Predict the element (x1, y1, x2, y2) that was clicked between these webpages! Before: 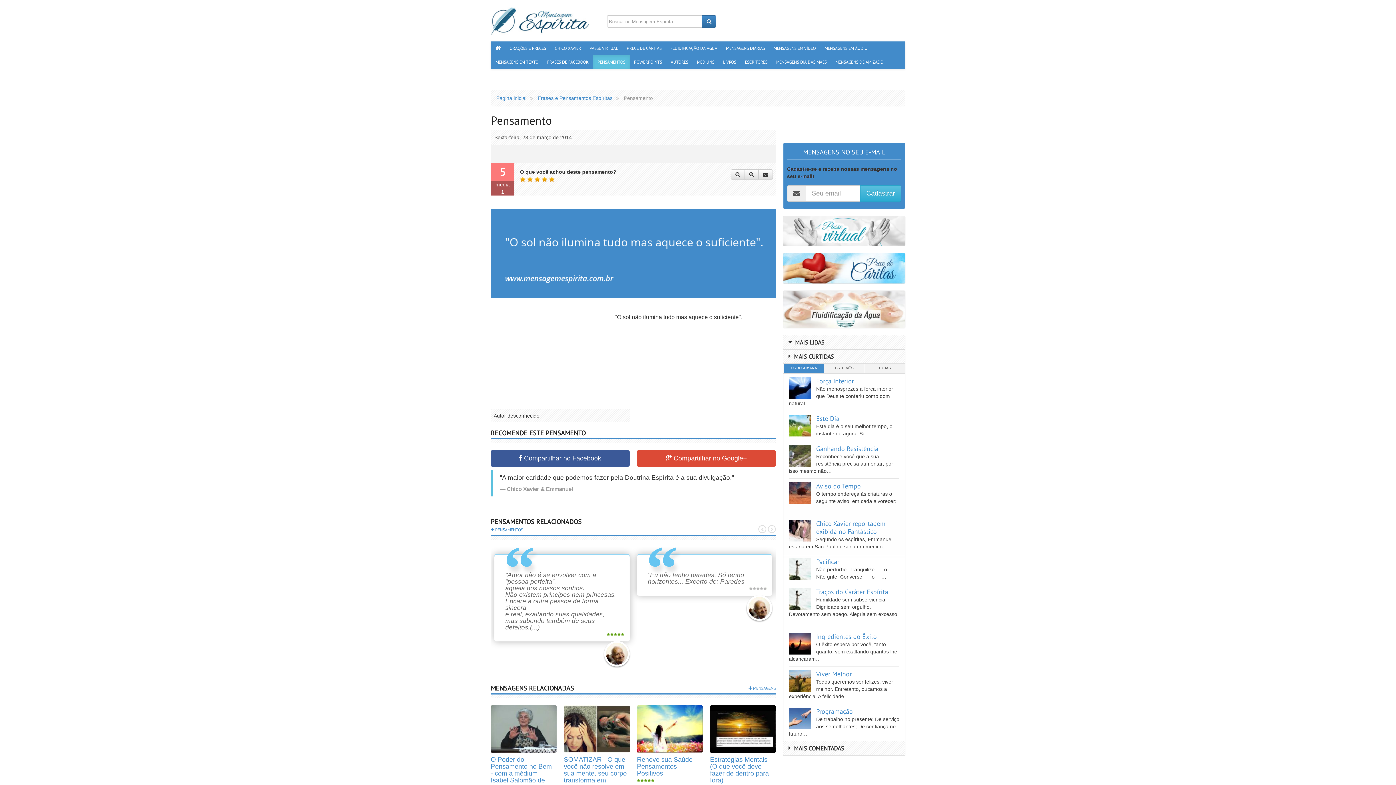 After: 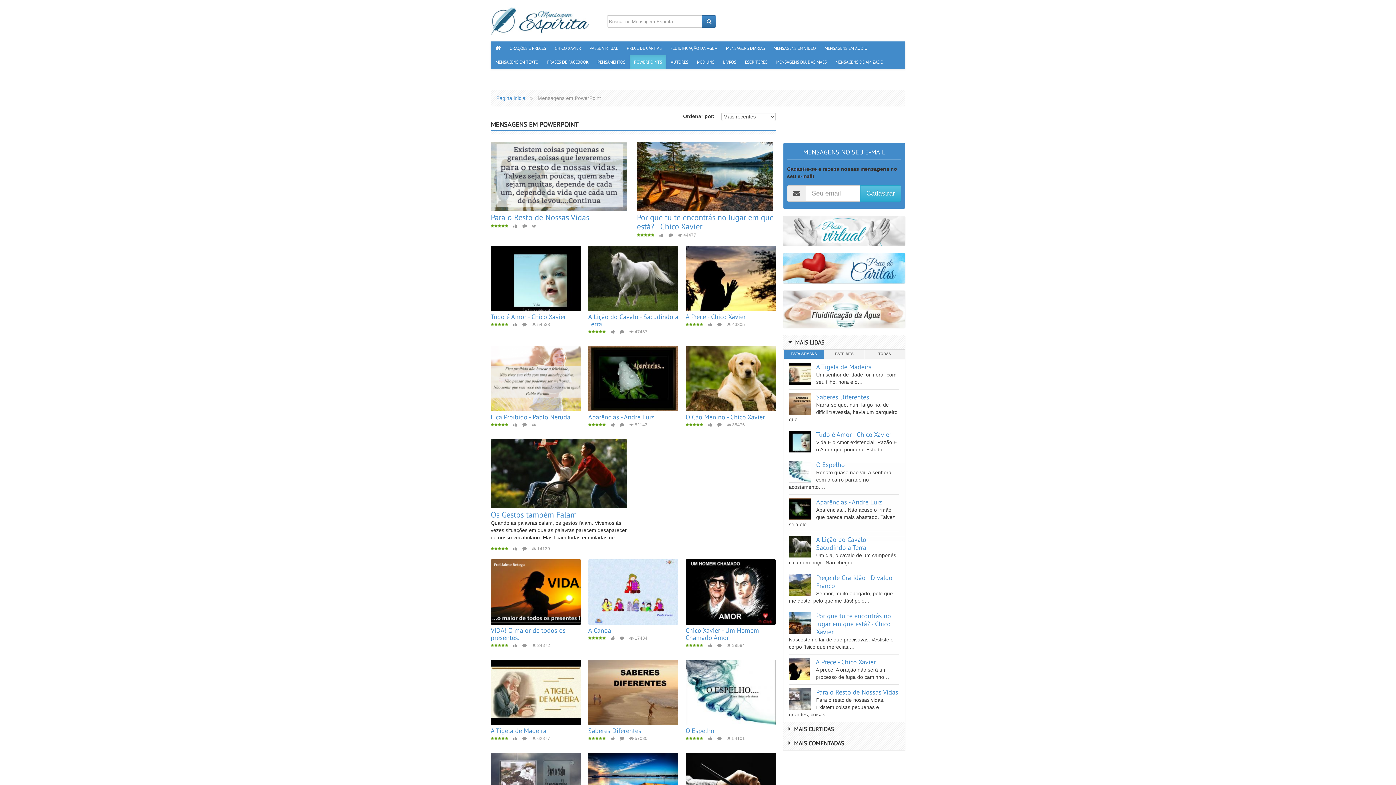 Action: label: POWERPOINTS bbox: (629, 55, 666, 68)